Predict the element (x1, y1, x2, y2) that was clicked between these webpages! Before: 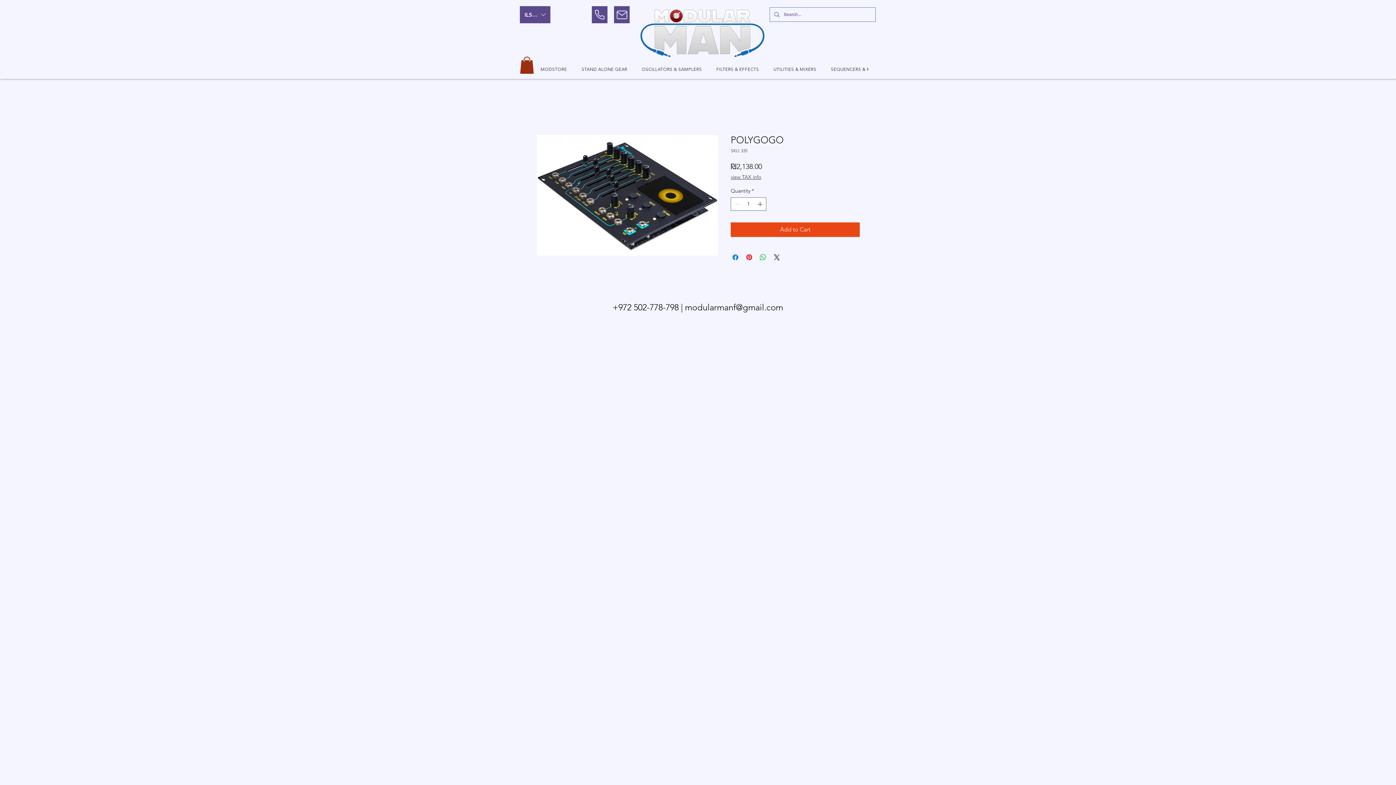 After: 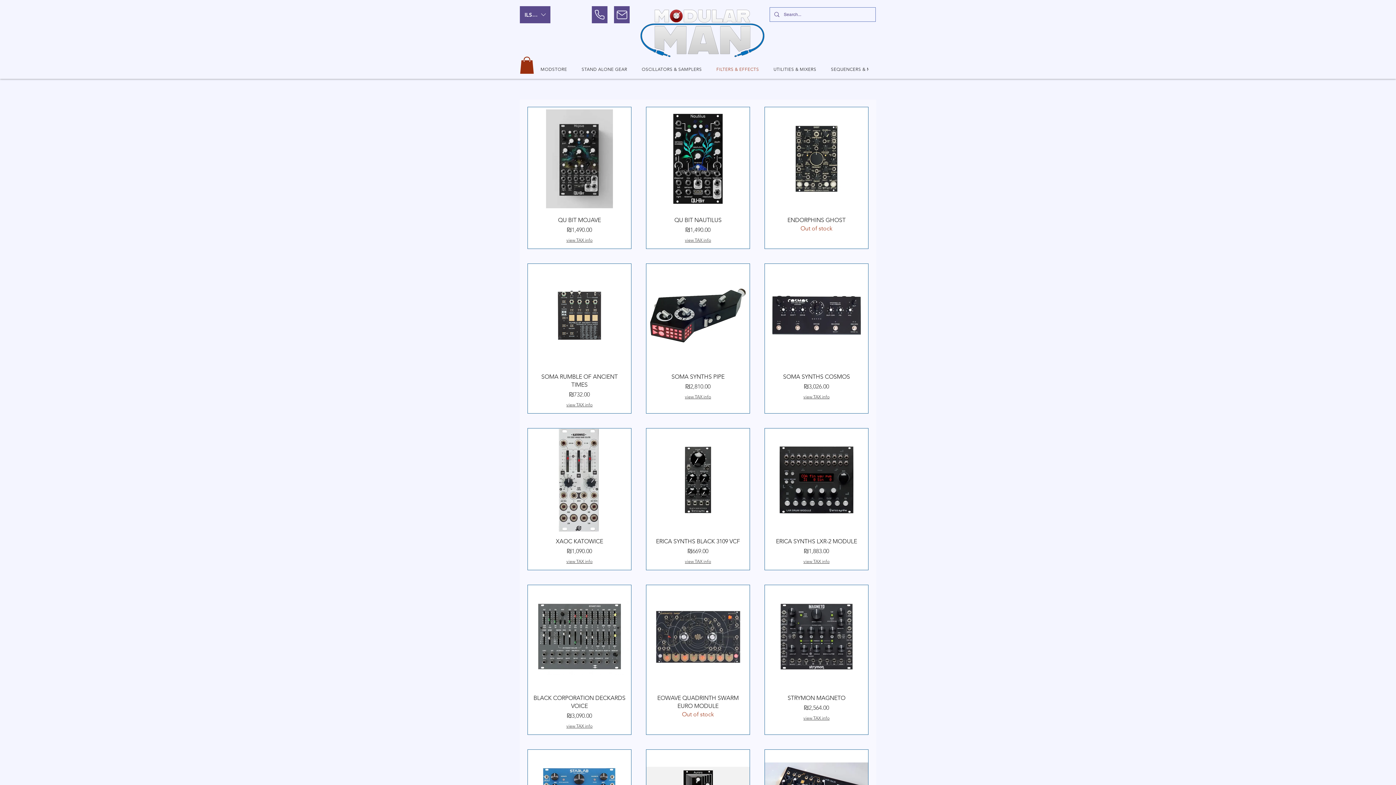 Action: label: FILTERS & EFFECTS bbox: (712, 59, 762, 78)